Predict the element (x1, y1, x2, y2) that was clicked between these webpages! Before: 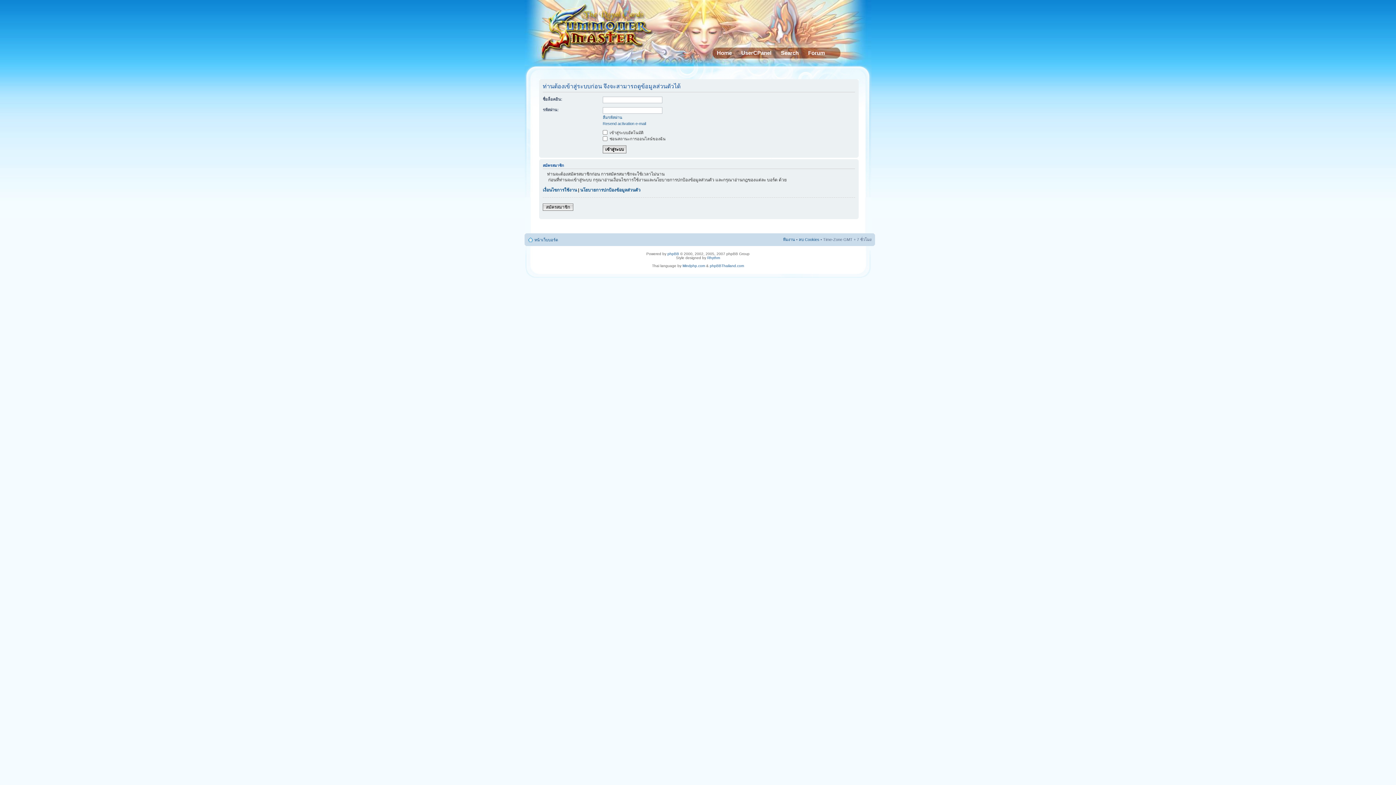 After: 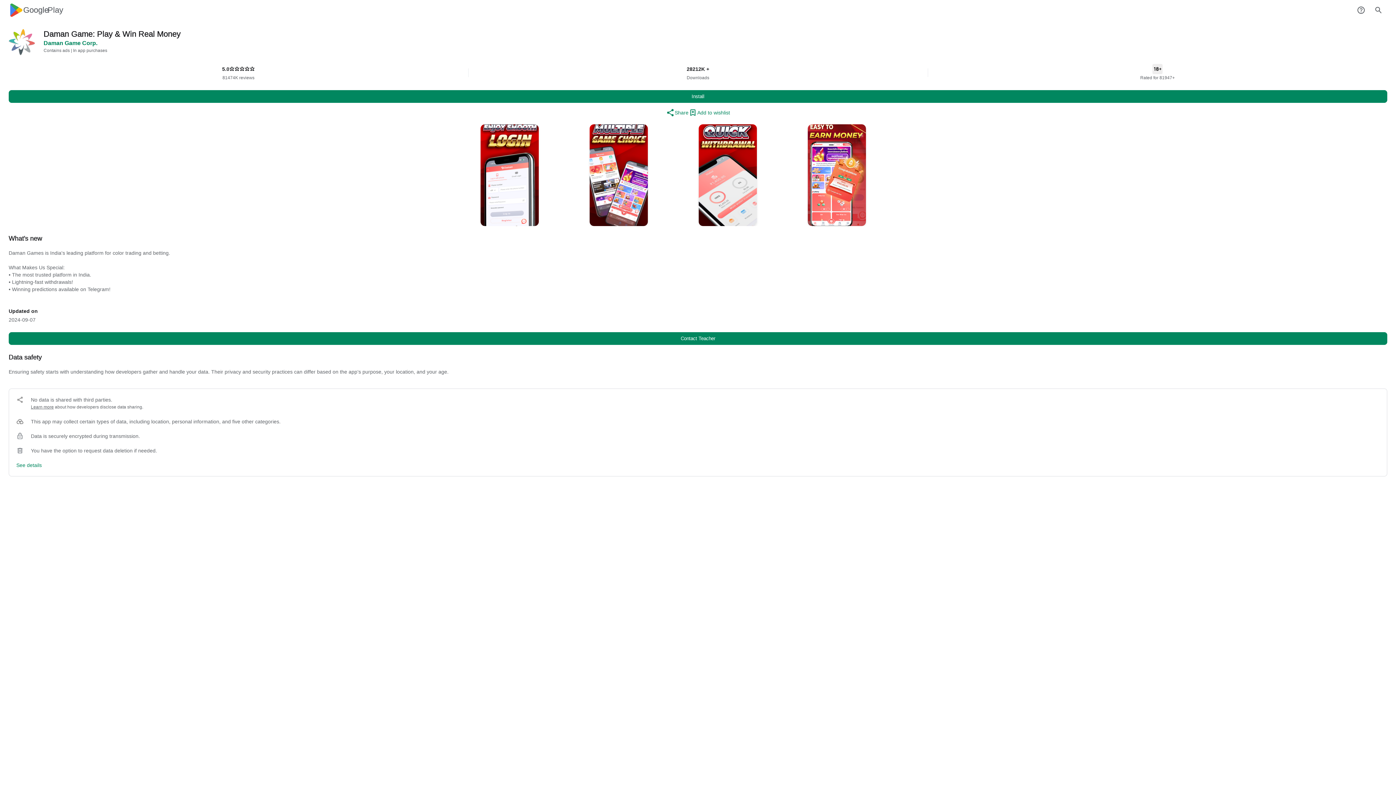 Action: bbox: (707, 255, 720, 259) label: Rhythm